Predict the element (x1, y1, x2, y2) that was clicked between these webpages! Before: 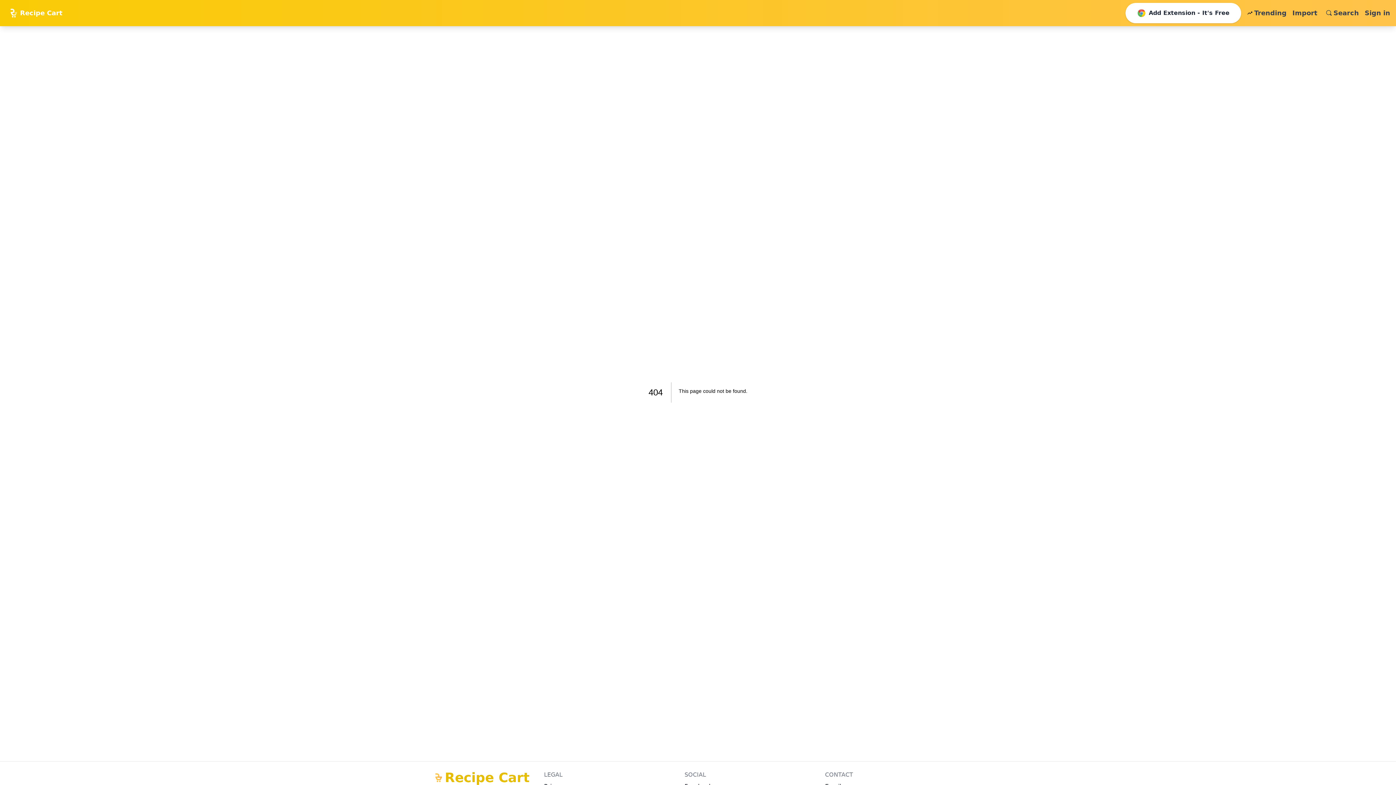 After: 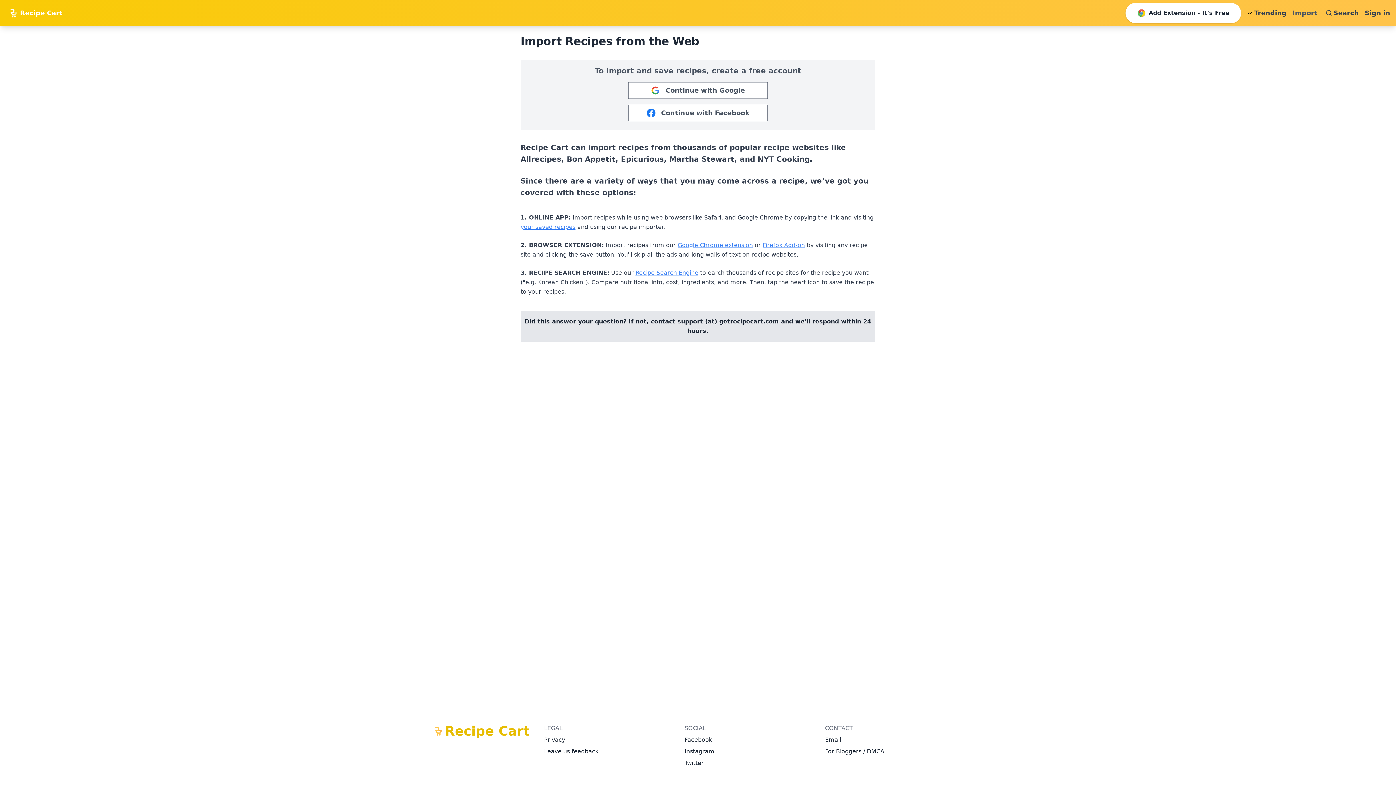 Action: bbox: (1289, 7, 1320, 18) label: Import